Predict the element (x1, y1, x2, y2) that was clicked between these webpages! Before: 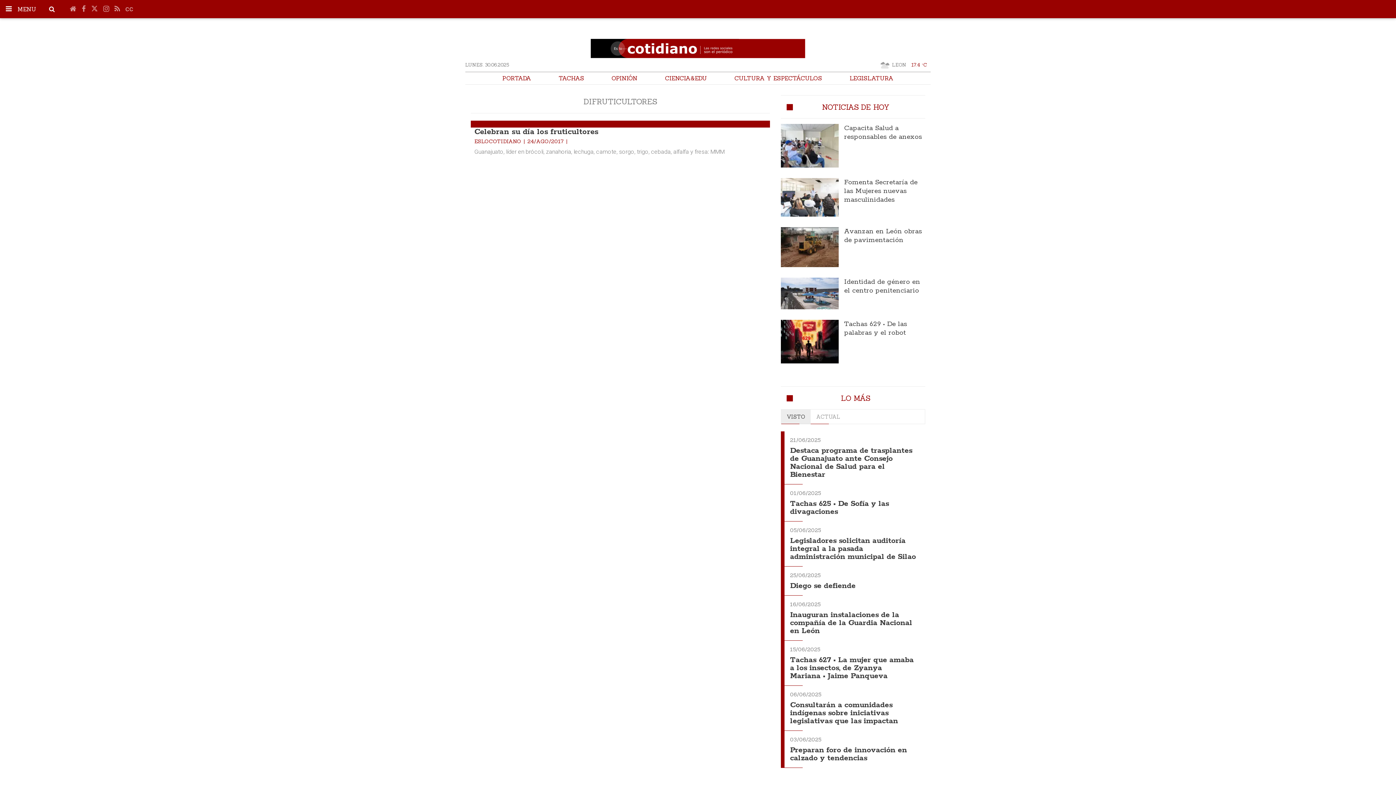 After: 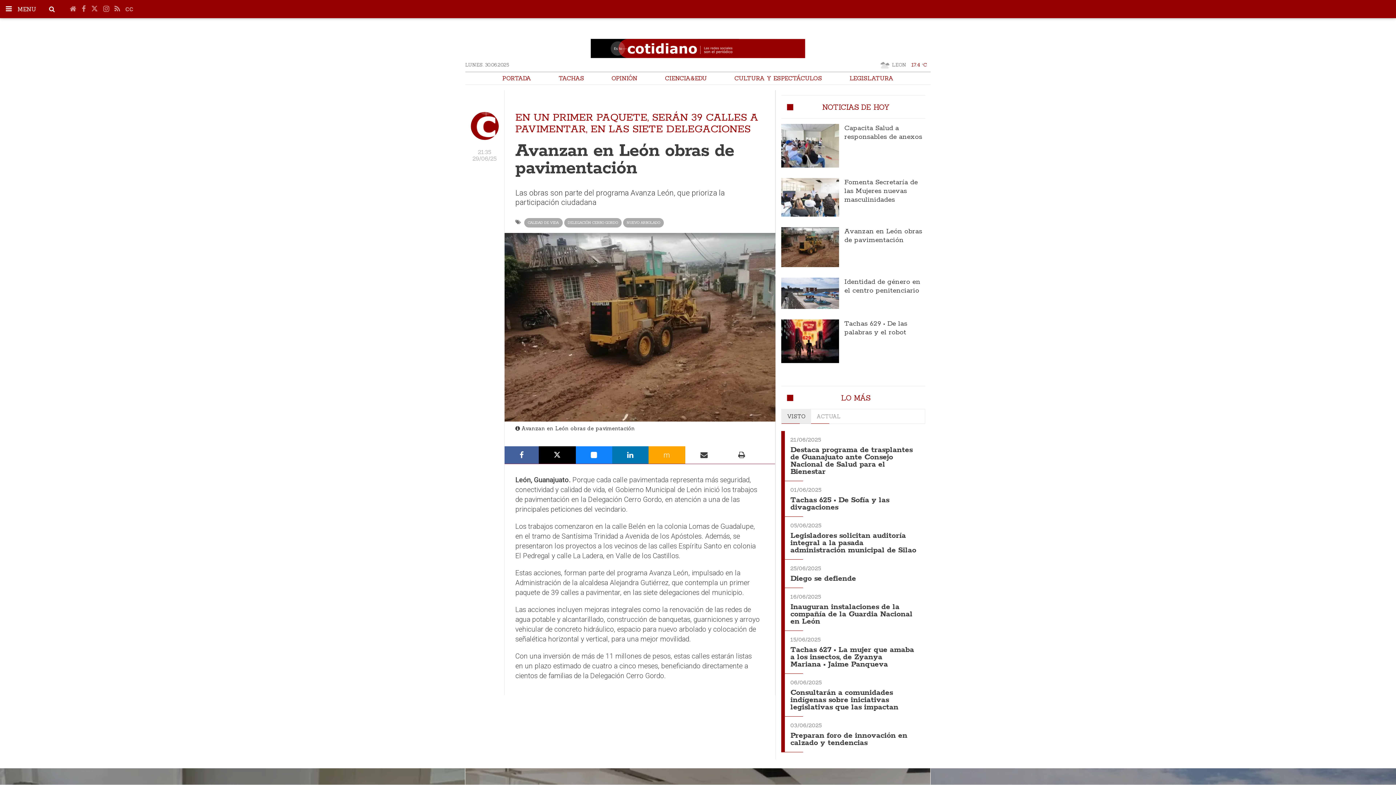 Action: bbox: (844, 227, 922, 244) label: Avanzan en León obras de pavimentación